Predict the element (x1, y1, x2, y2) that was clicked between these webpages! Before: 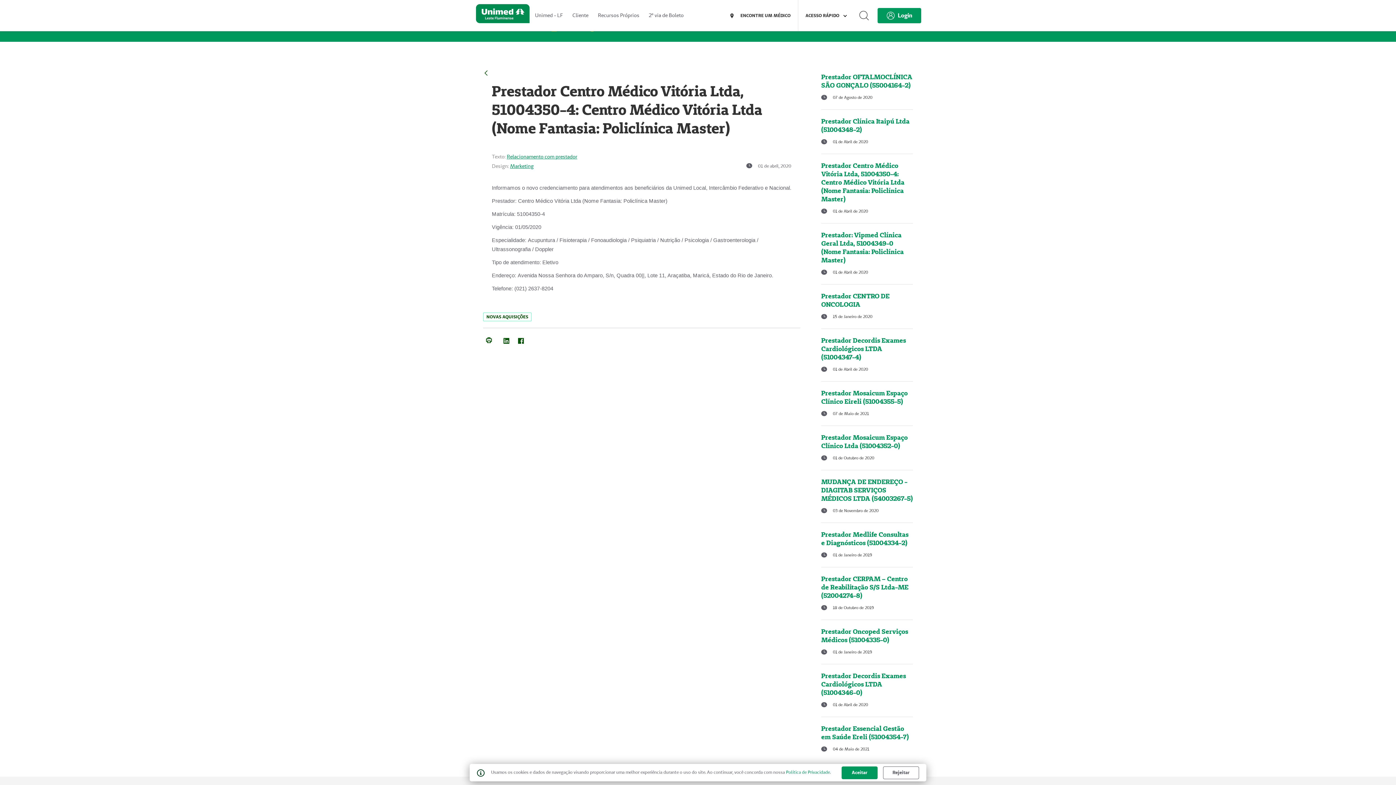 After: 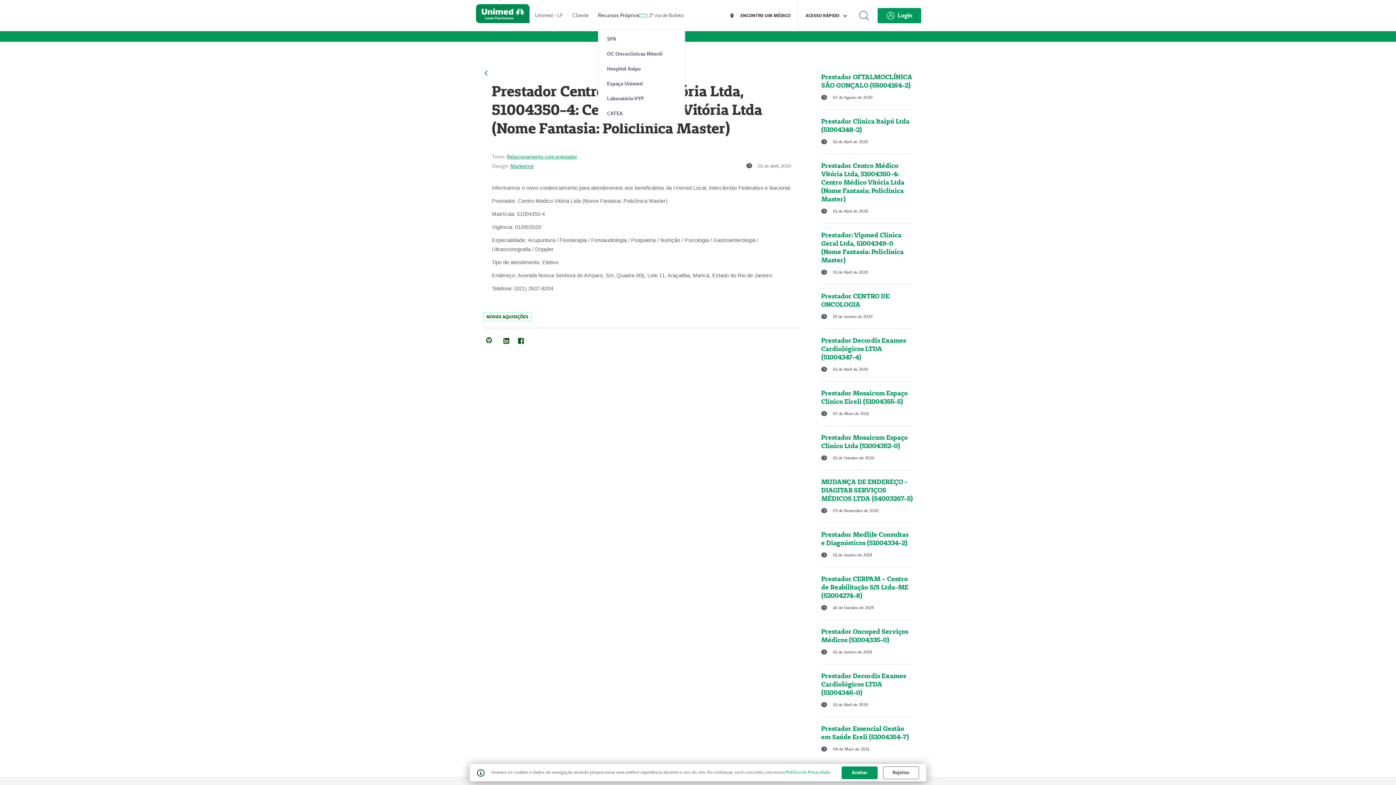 Action: bbox: (639, 15, 646, 15)